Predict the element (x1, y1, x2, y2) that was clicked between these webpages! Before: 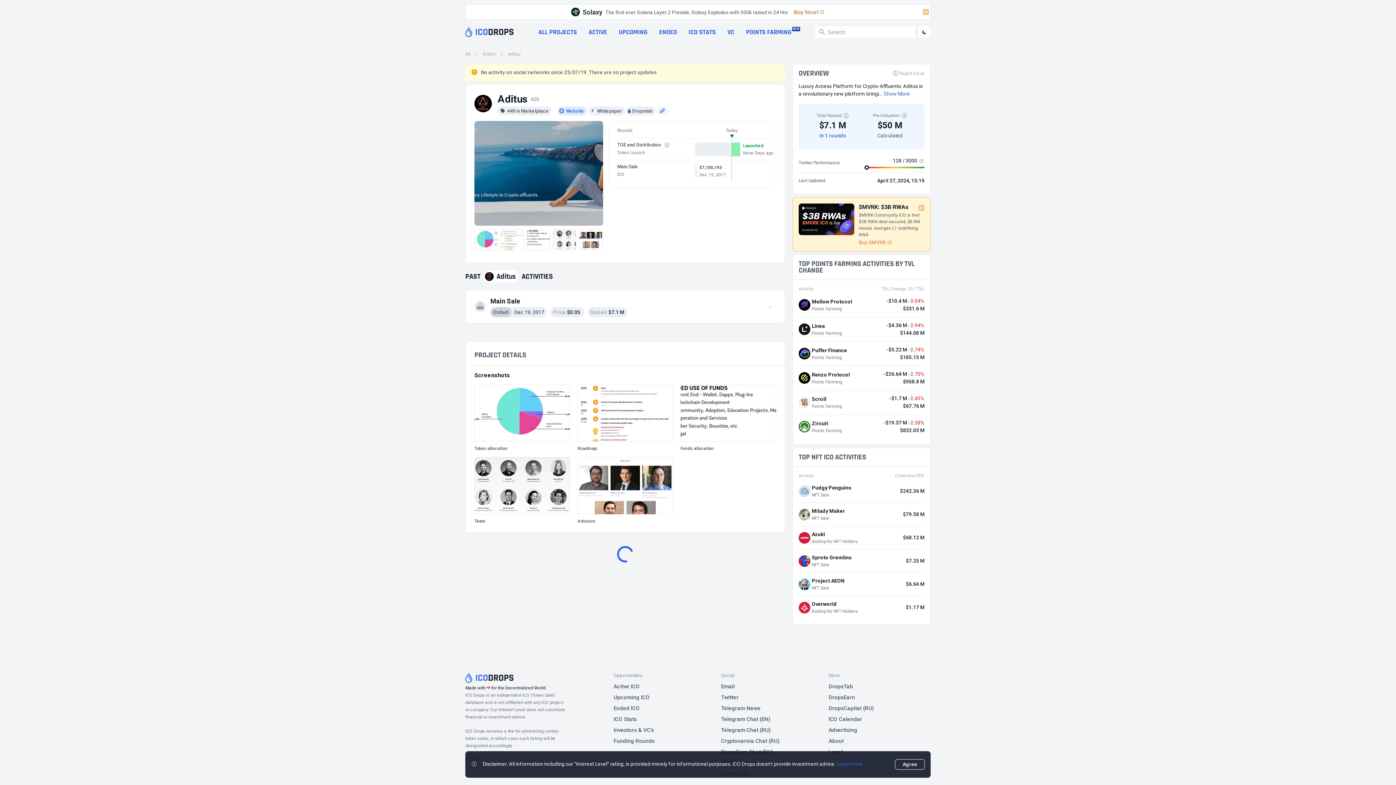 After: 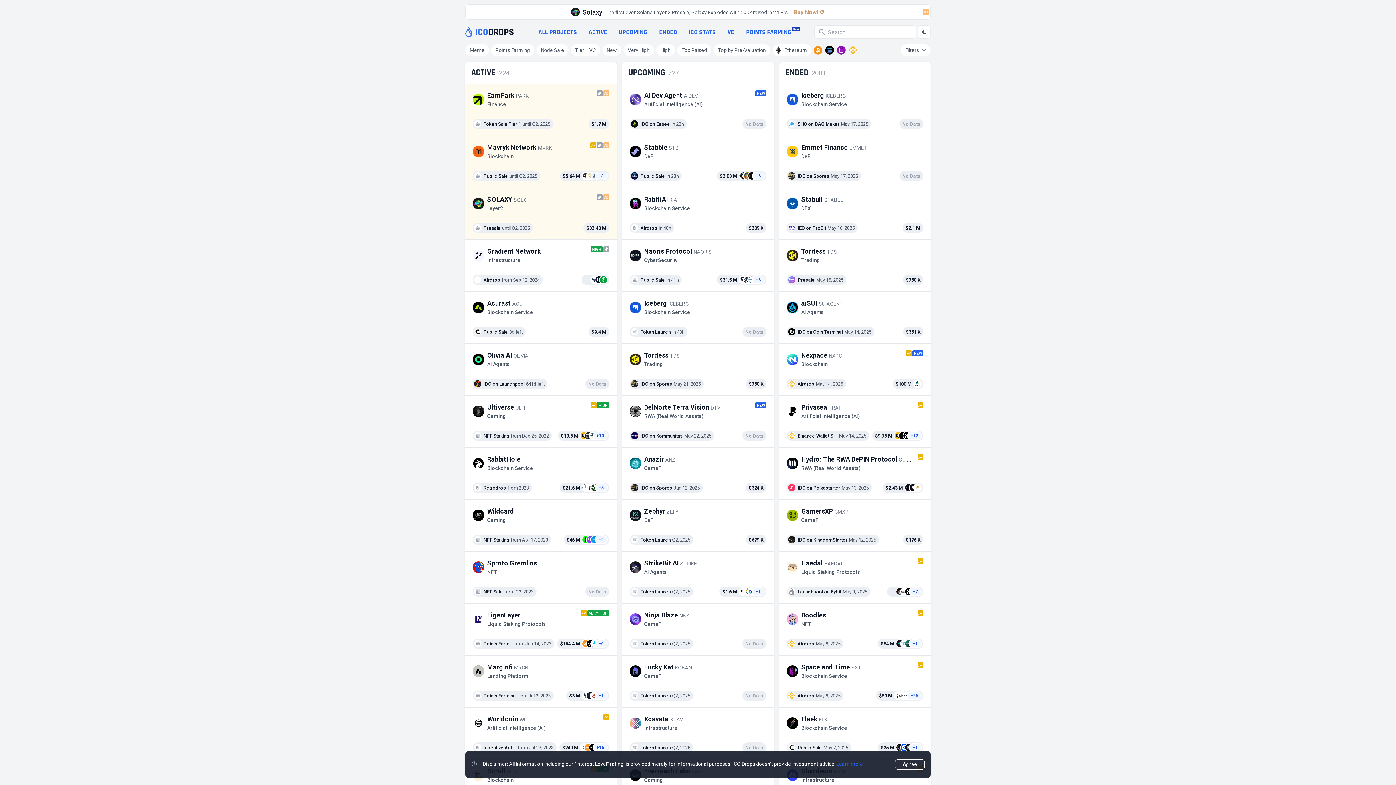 Action: label: ALL PROJECTS bbox: (537, 27, 577, 36)